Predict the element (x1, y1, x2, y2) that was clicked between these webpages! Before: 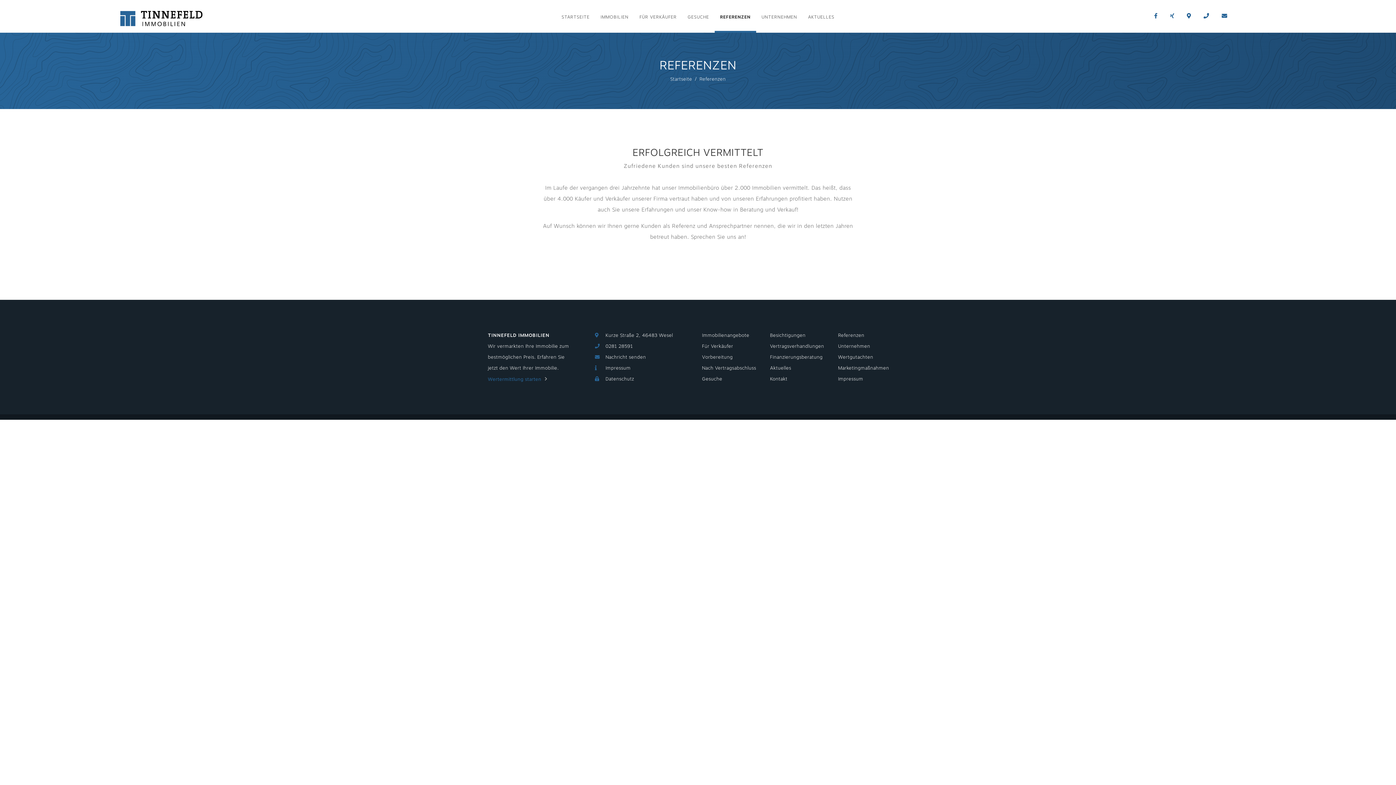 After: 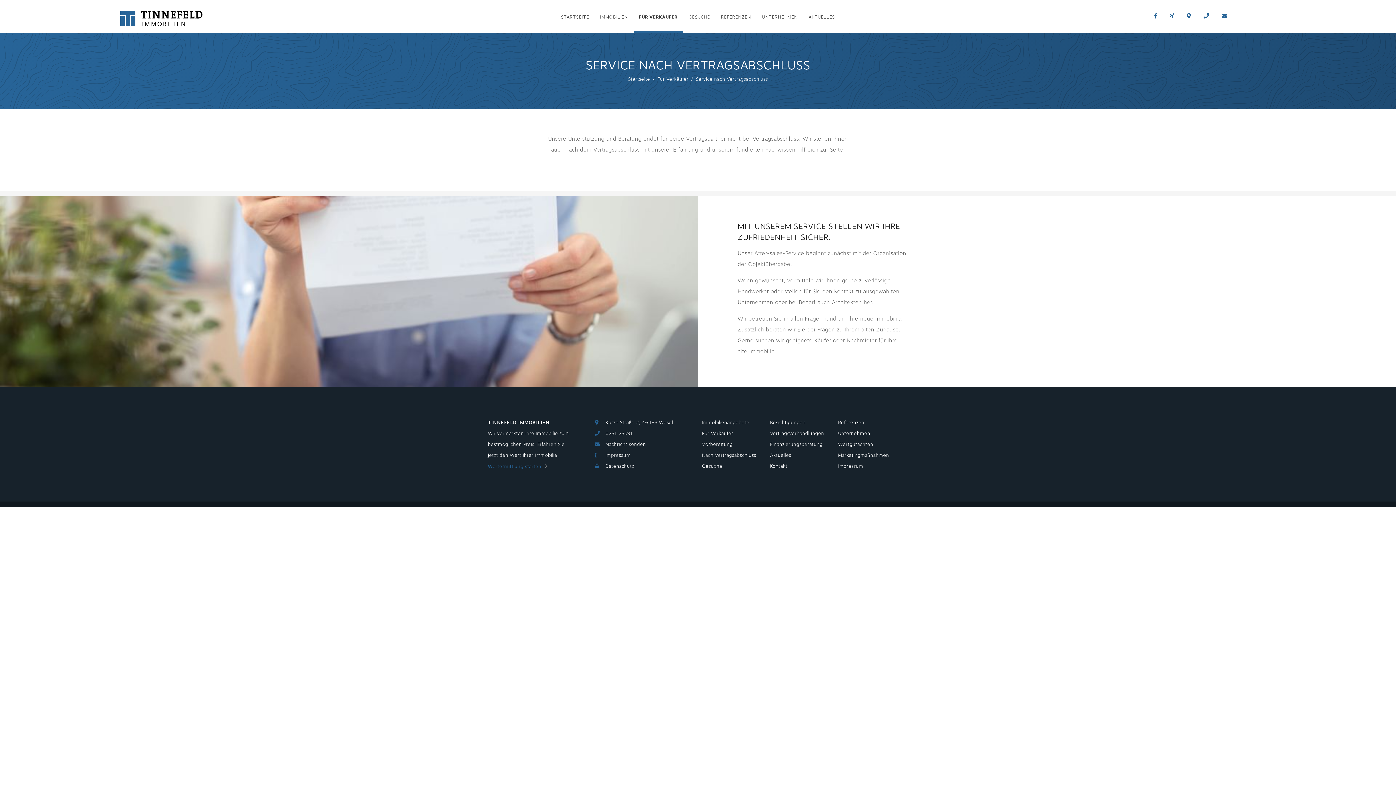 Action: label: Nach Vertragsabschluss bbox: (702, 364, 756, 371)